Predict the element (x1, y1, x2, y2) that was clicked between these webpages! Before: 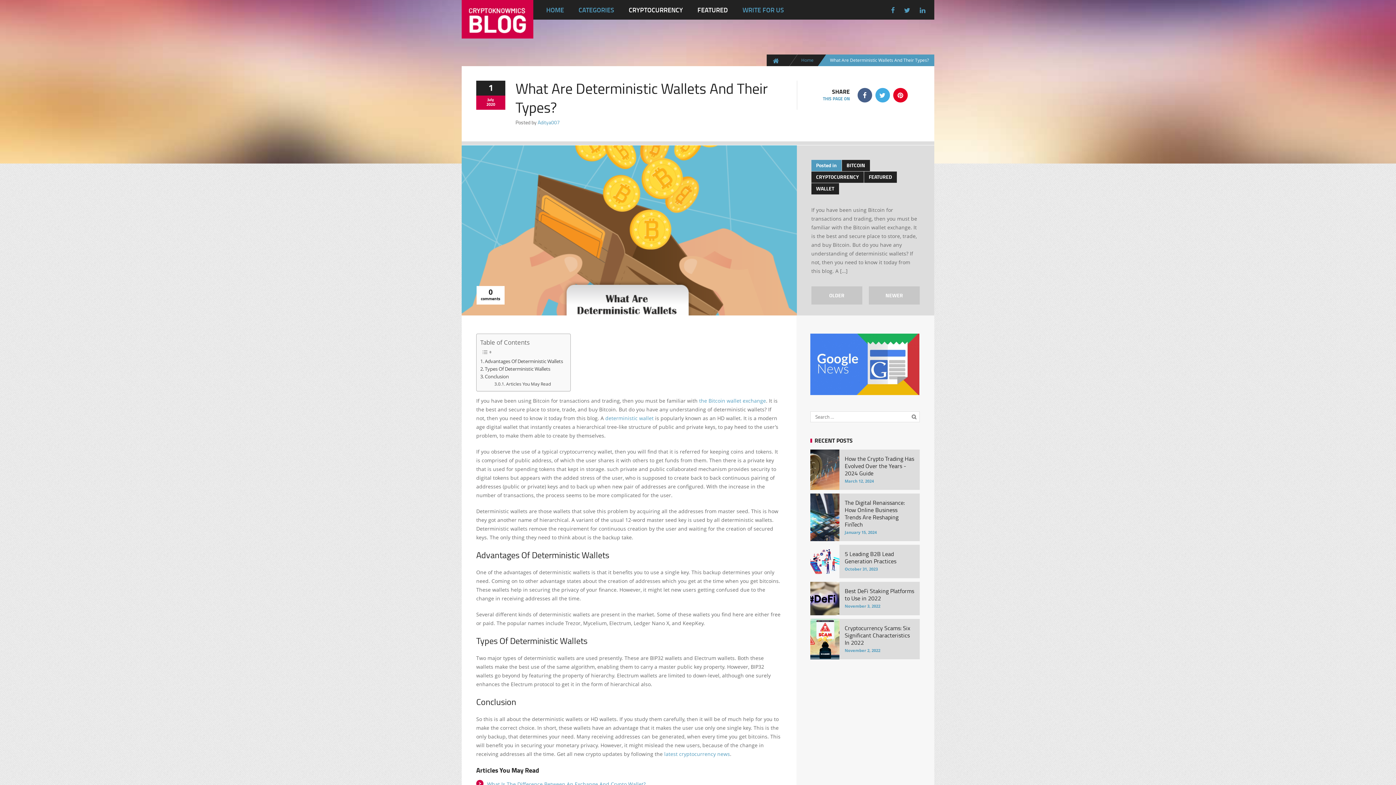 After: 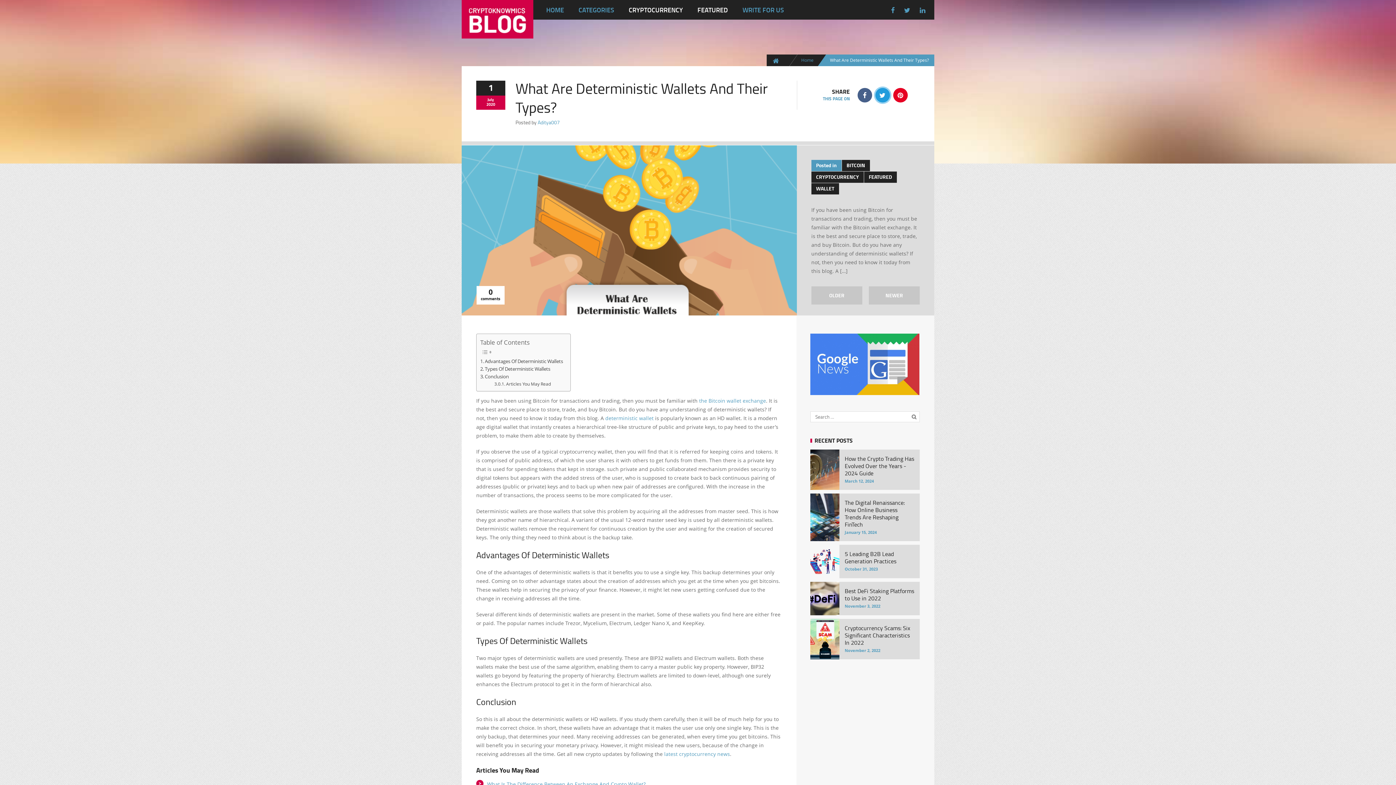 Action: bbox: (875, 88, 890, 102)